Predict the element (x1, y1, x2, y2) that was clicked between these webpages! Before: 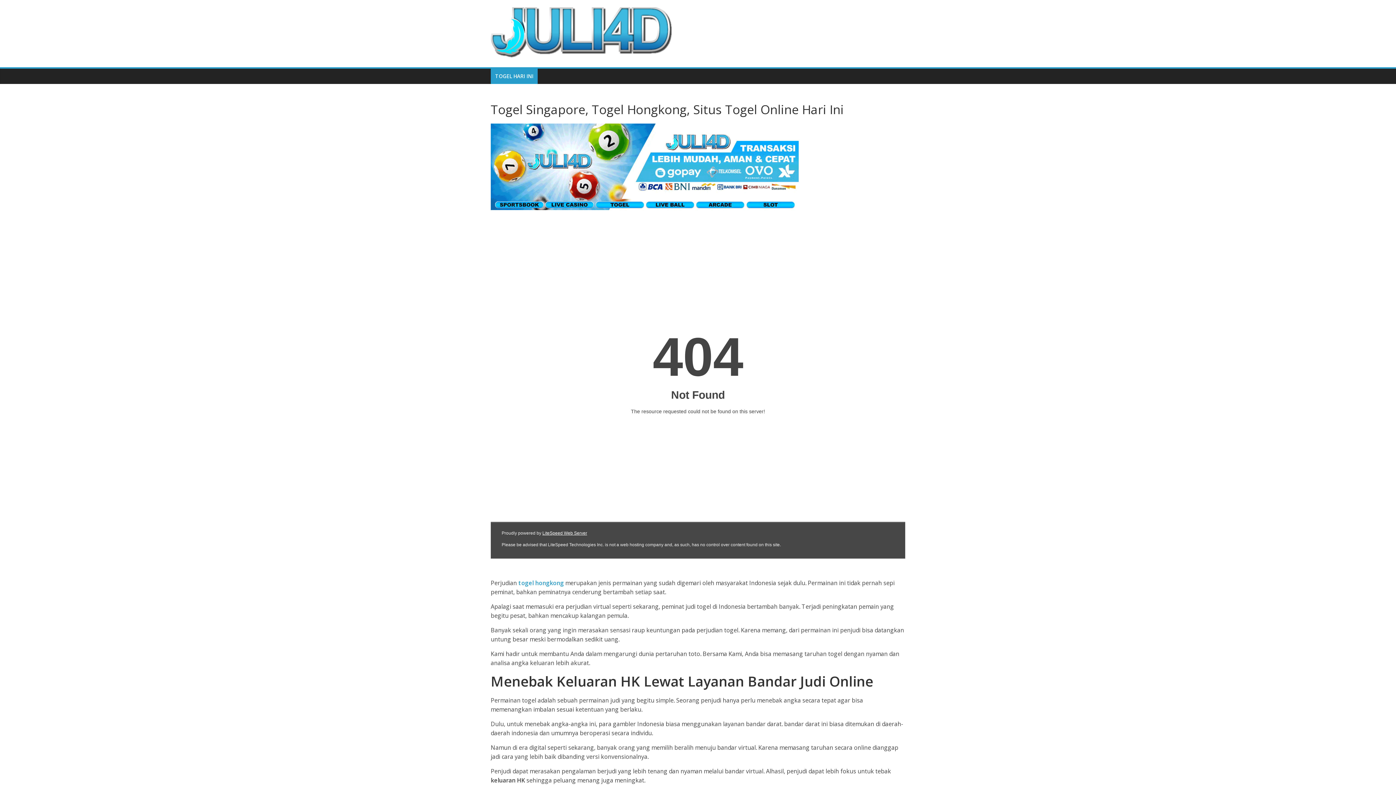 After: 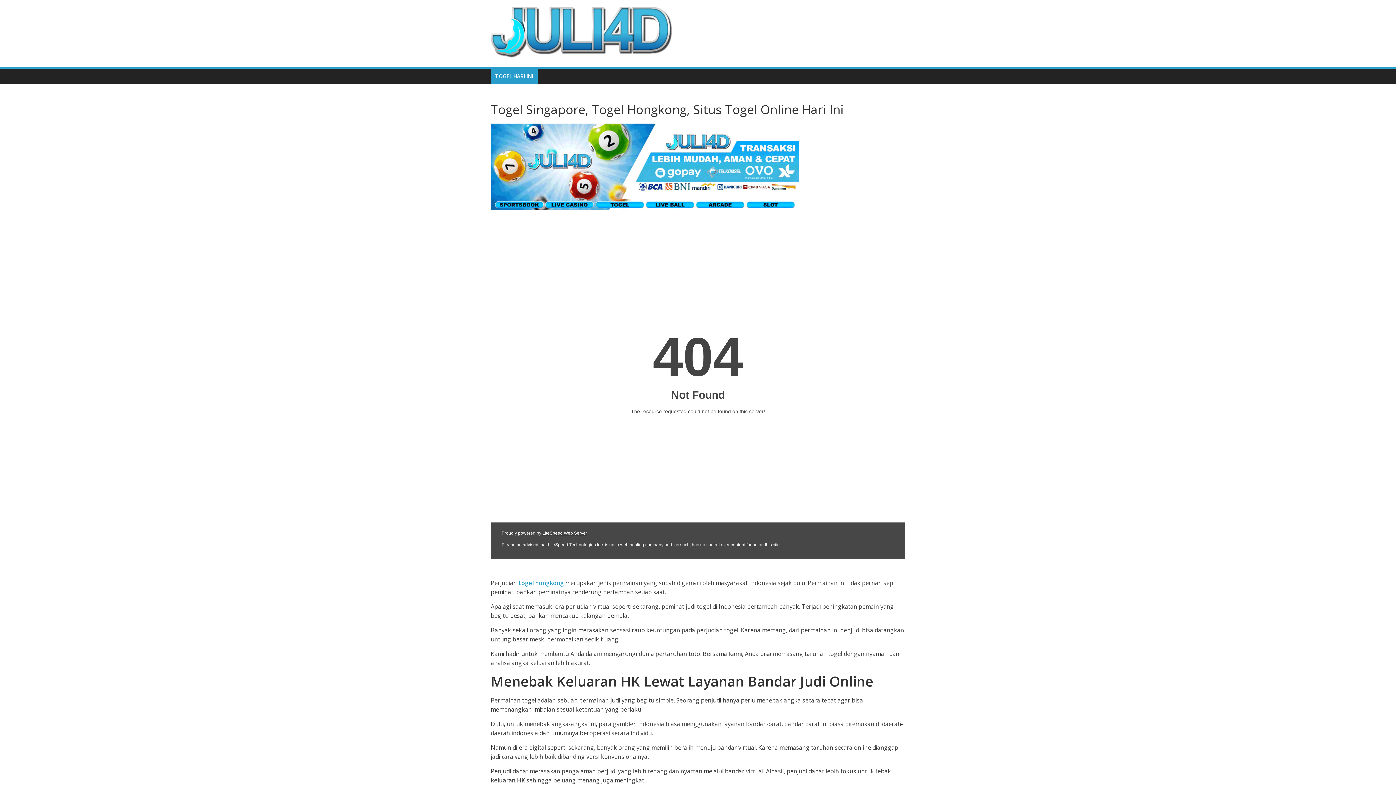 Action: bbox: (490, 7, 672, 15)